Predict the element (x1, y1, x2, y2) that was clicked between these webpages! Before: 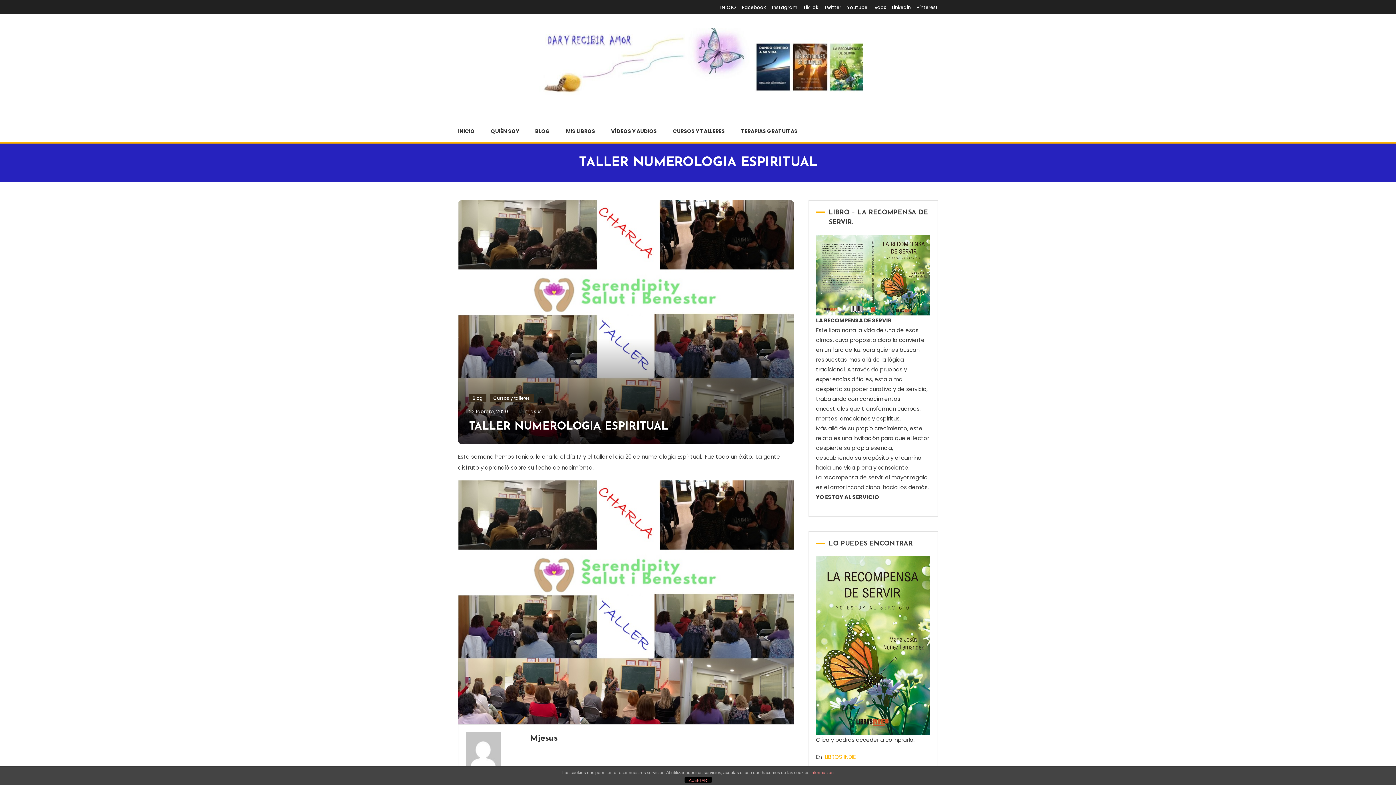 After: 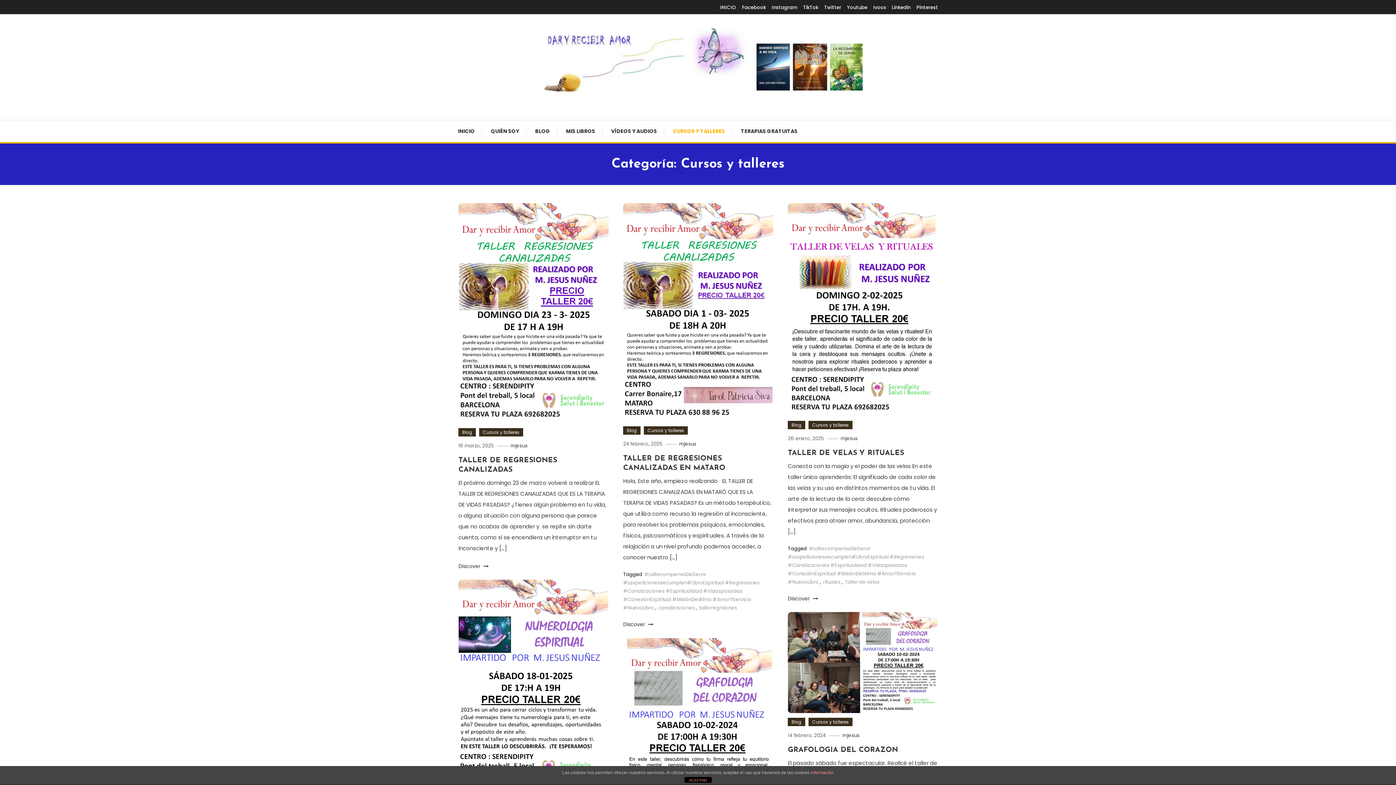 Action: bbox: (665, 120, 732, 142) label: CURSOS Y TALLERES